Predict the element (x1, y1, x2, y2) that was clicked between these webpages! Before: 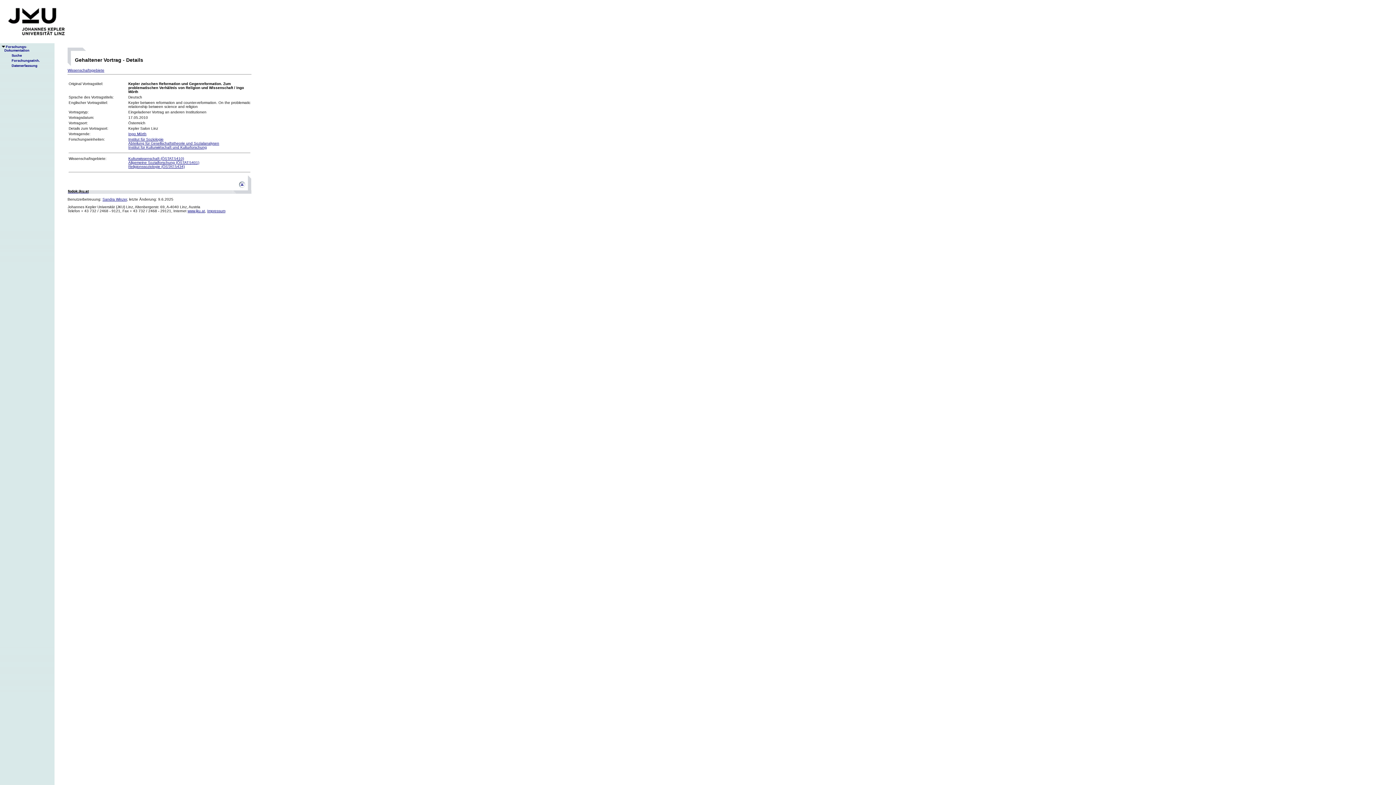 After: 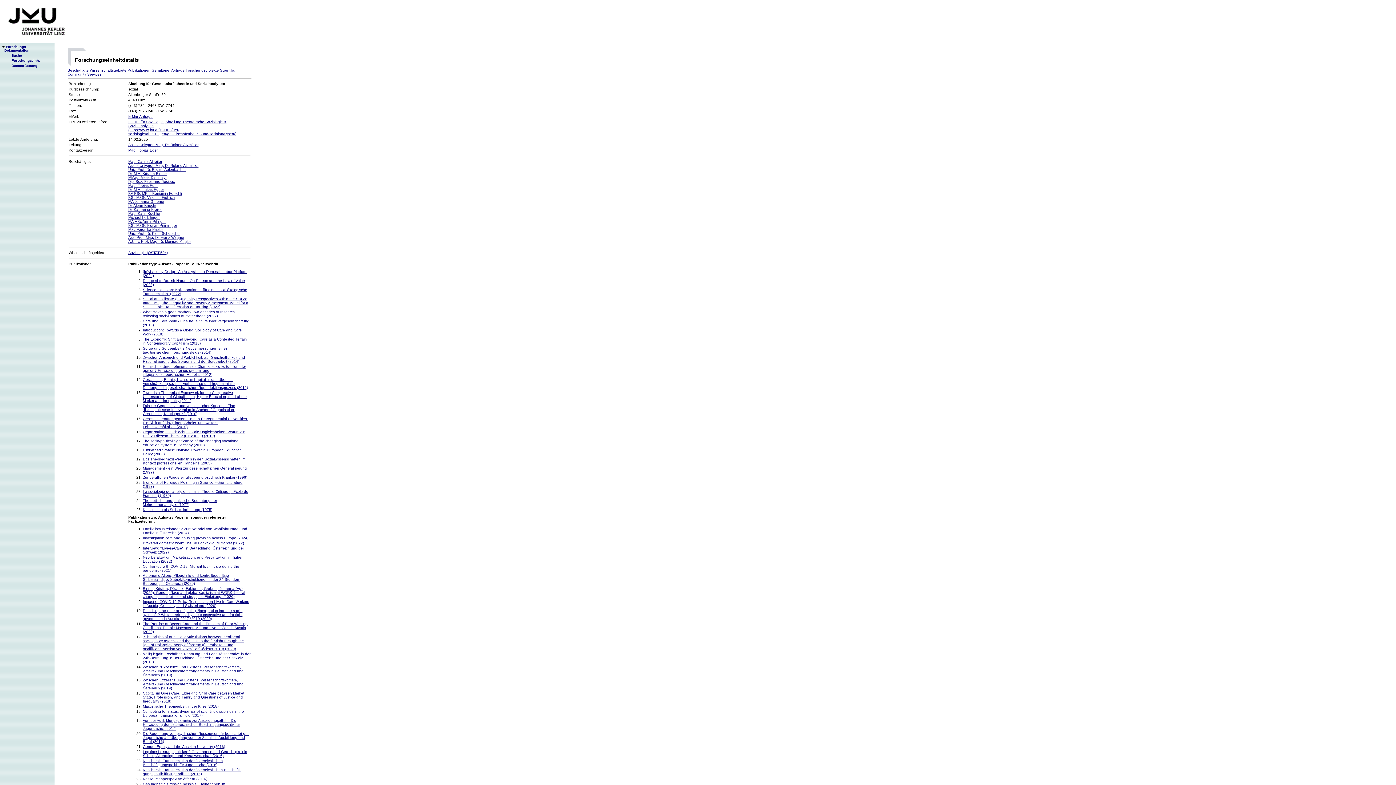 Action: bbox: (128, 141, 219, 145) label: Abteilung für Gesellschaftstheorie und Sozialanalysen